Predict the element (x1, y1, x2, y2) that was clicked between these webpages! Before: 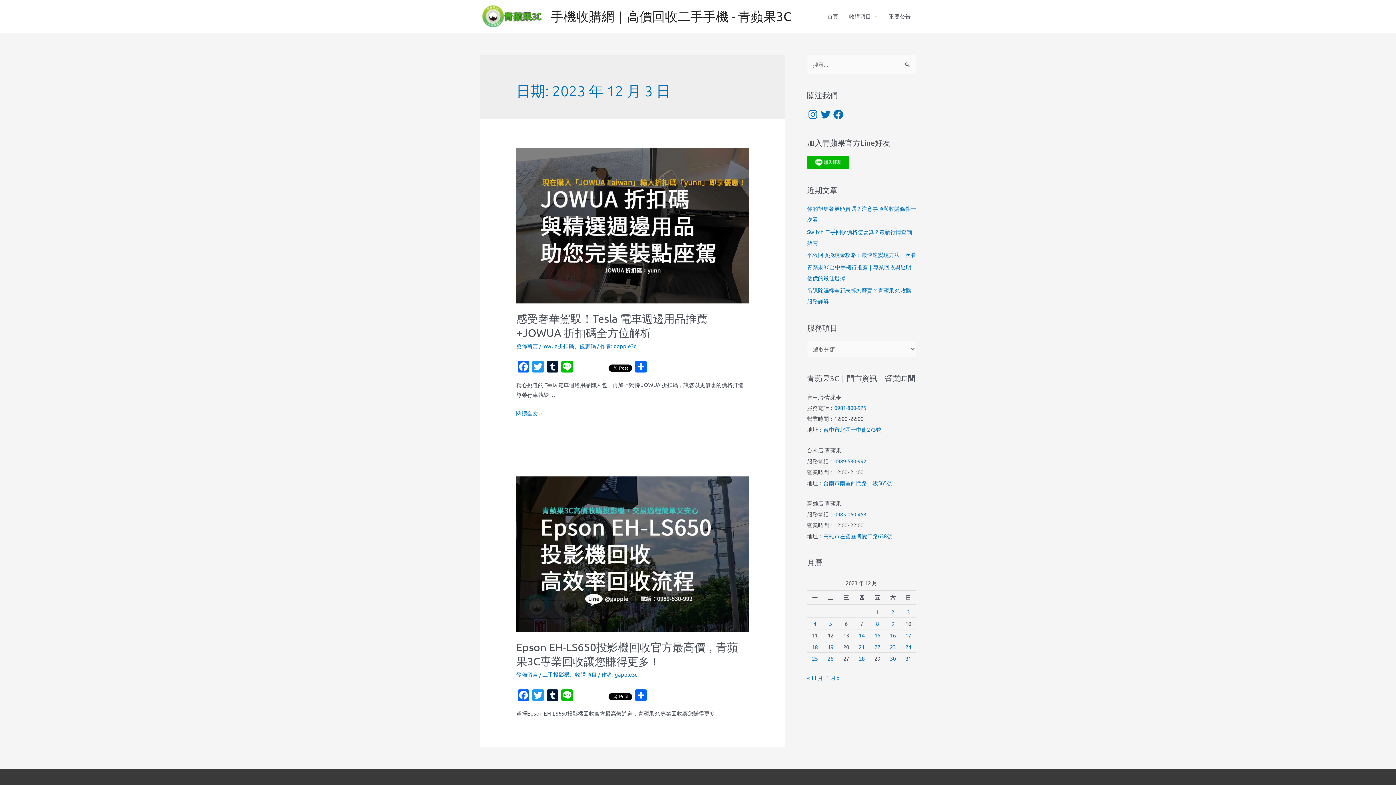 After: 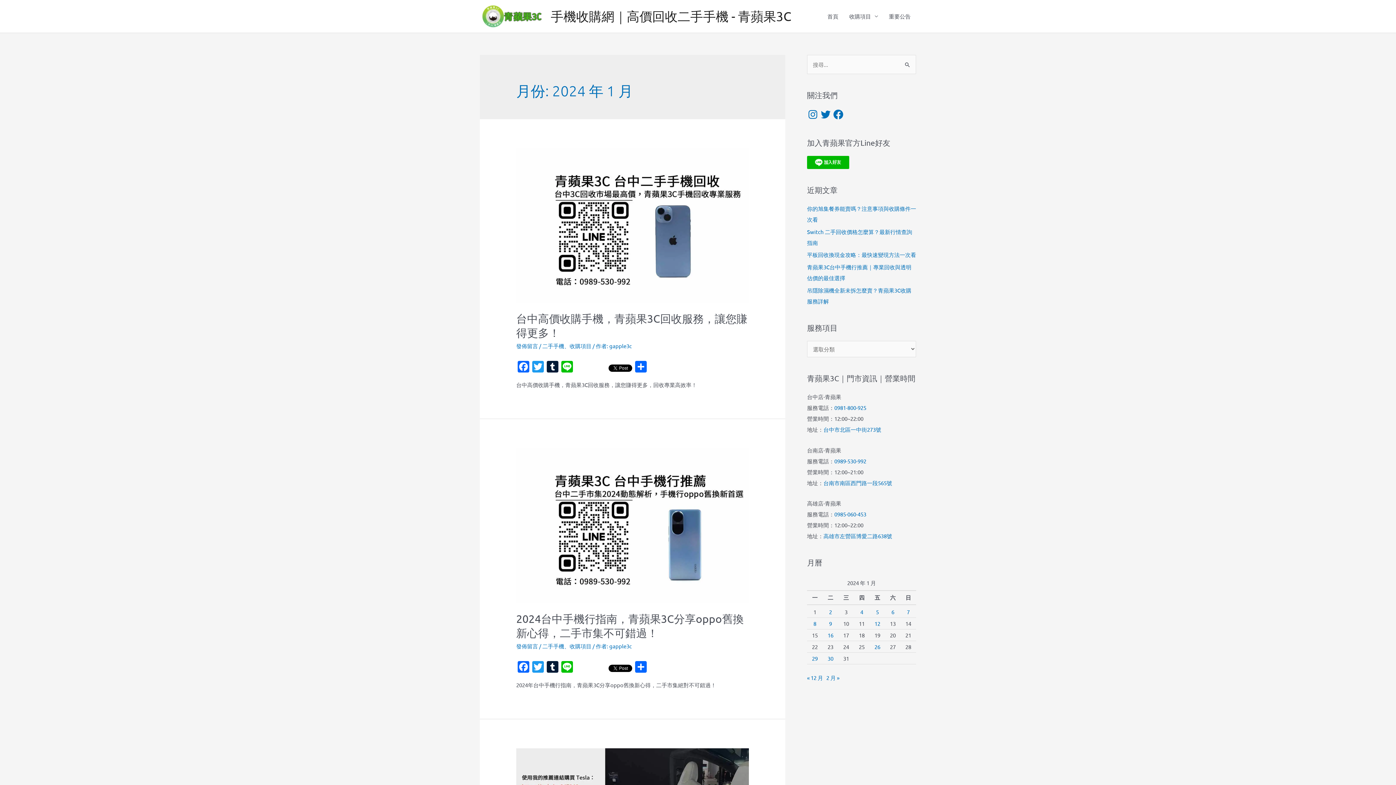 Action: label: 1 月 » bbox: (826, 674, 839, 681)